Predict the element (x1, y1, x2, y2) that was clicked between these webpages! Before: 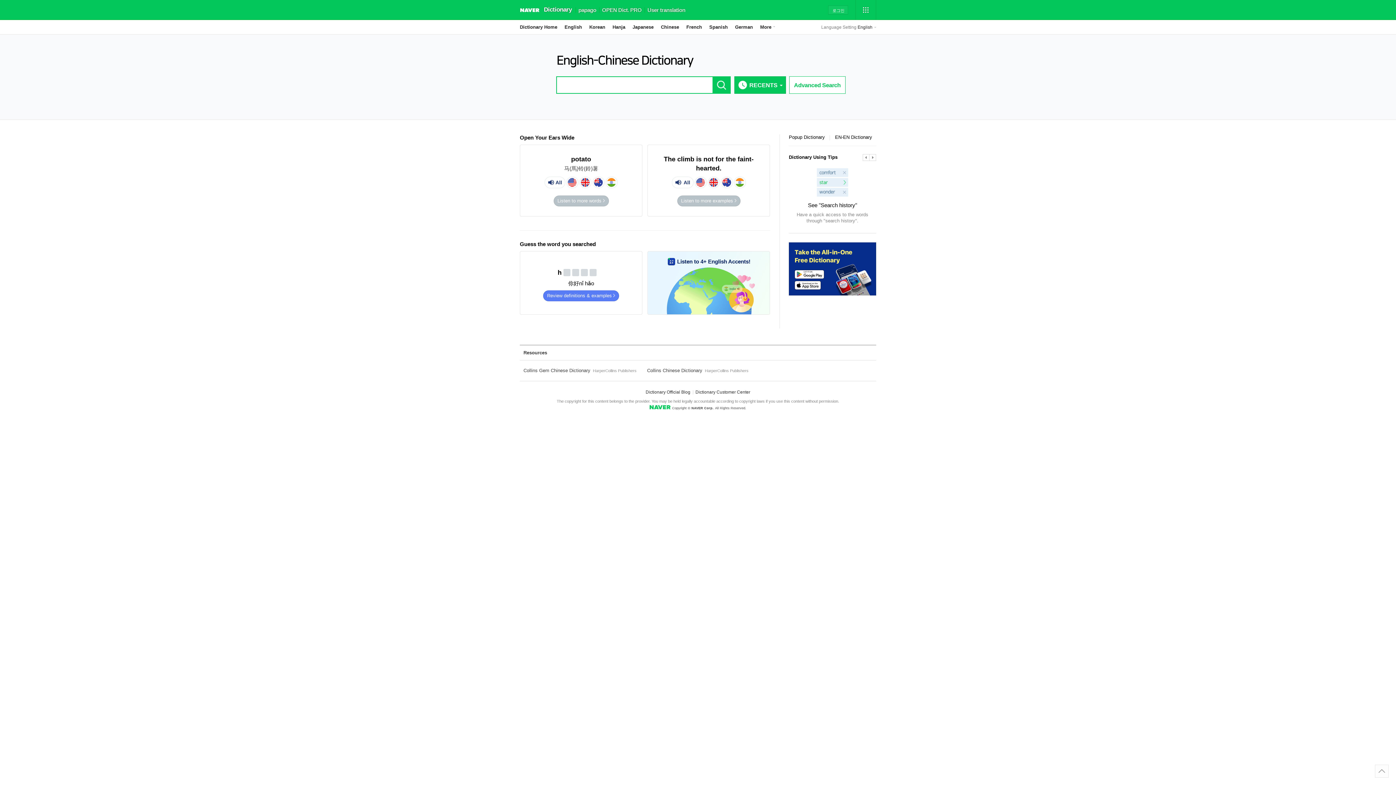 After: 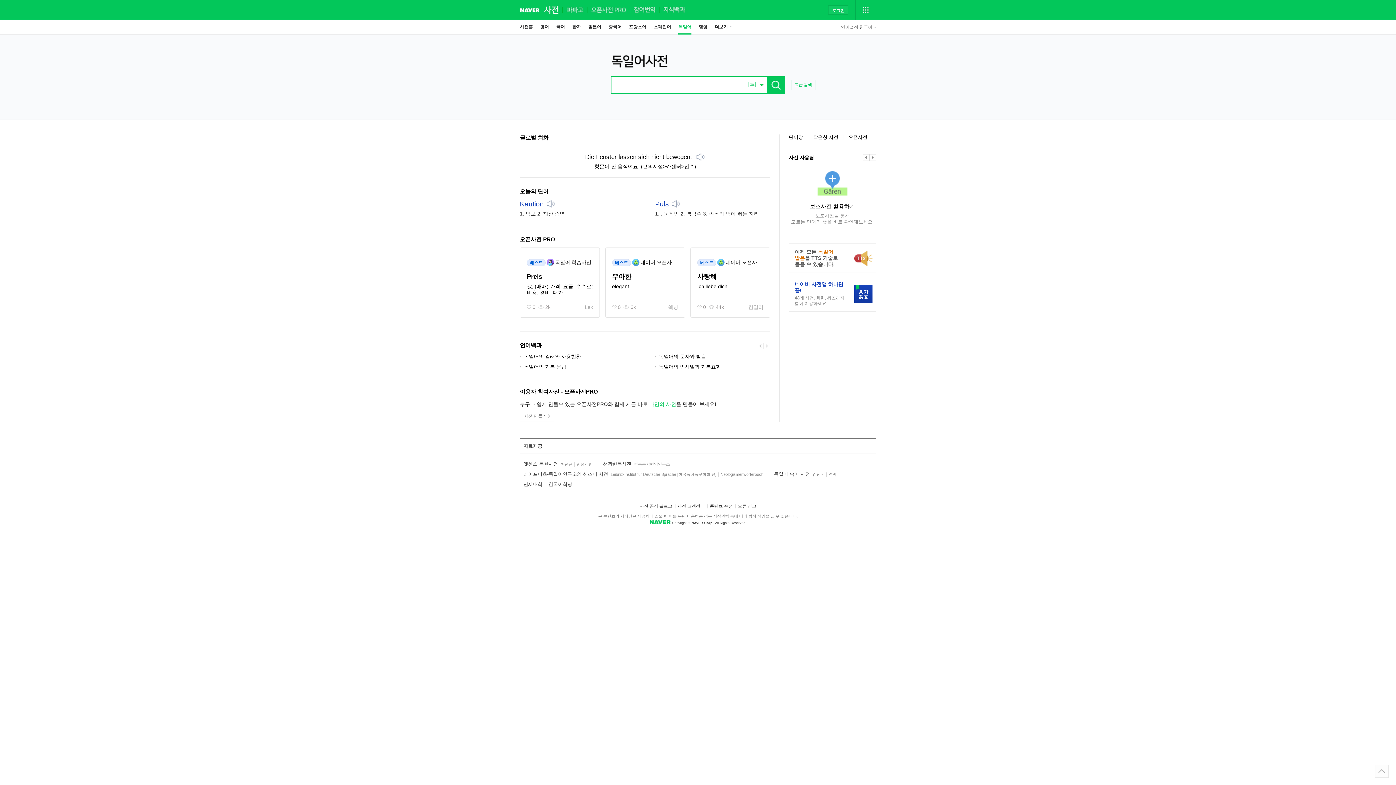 Action: bbox: (735, 20, 753, 34) label: German